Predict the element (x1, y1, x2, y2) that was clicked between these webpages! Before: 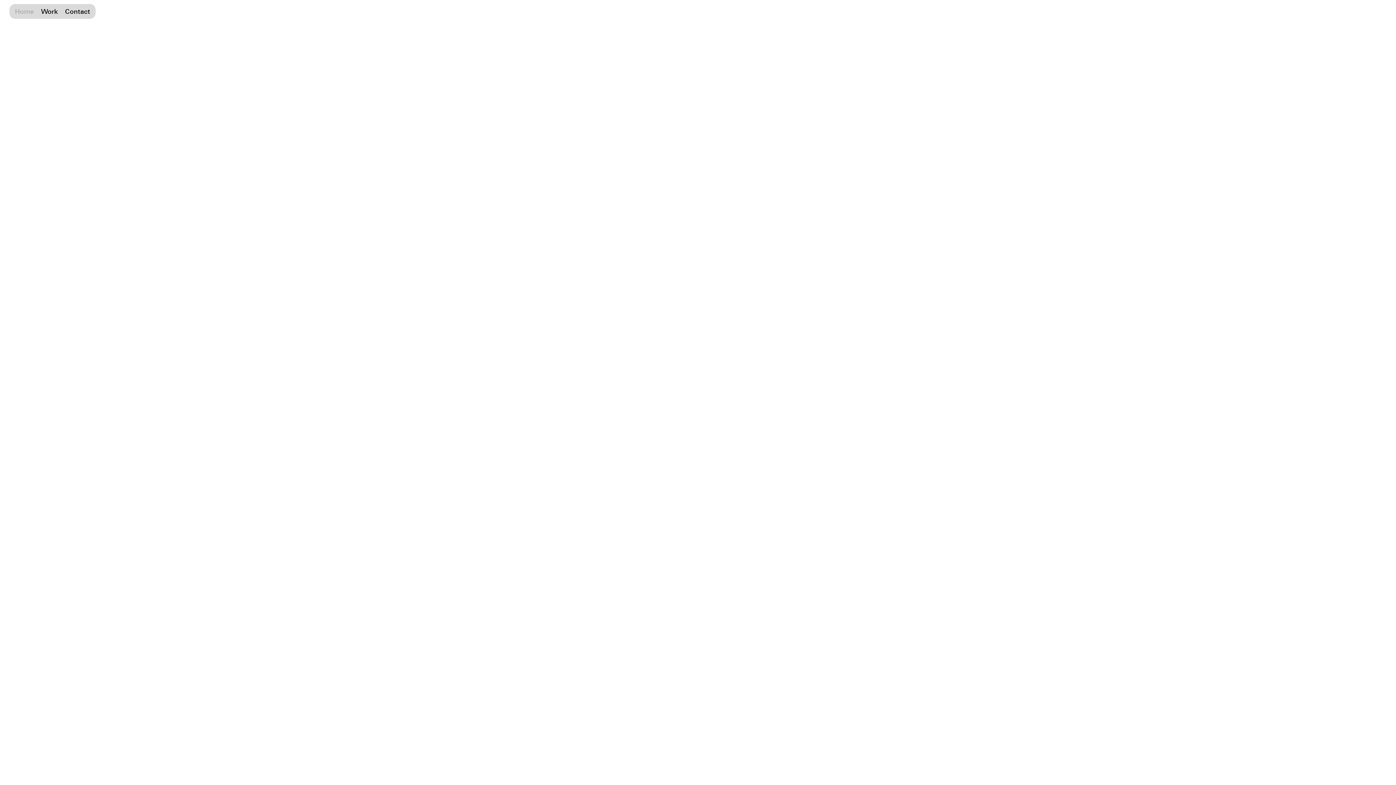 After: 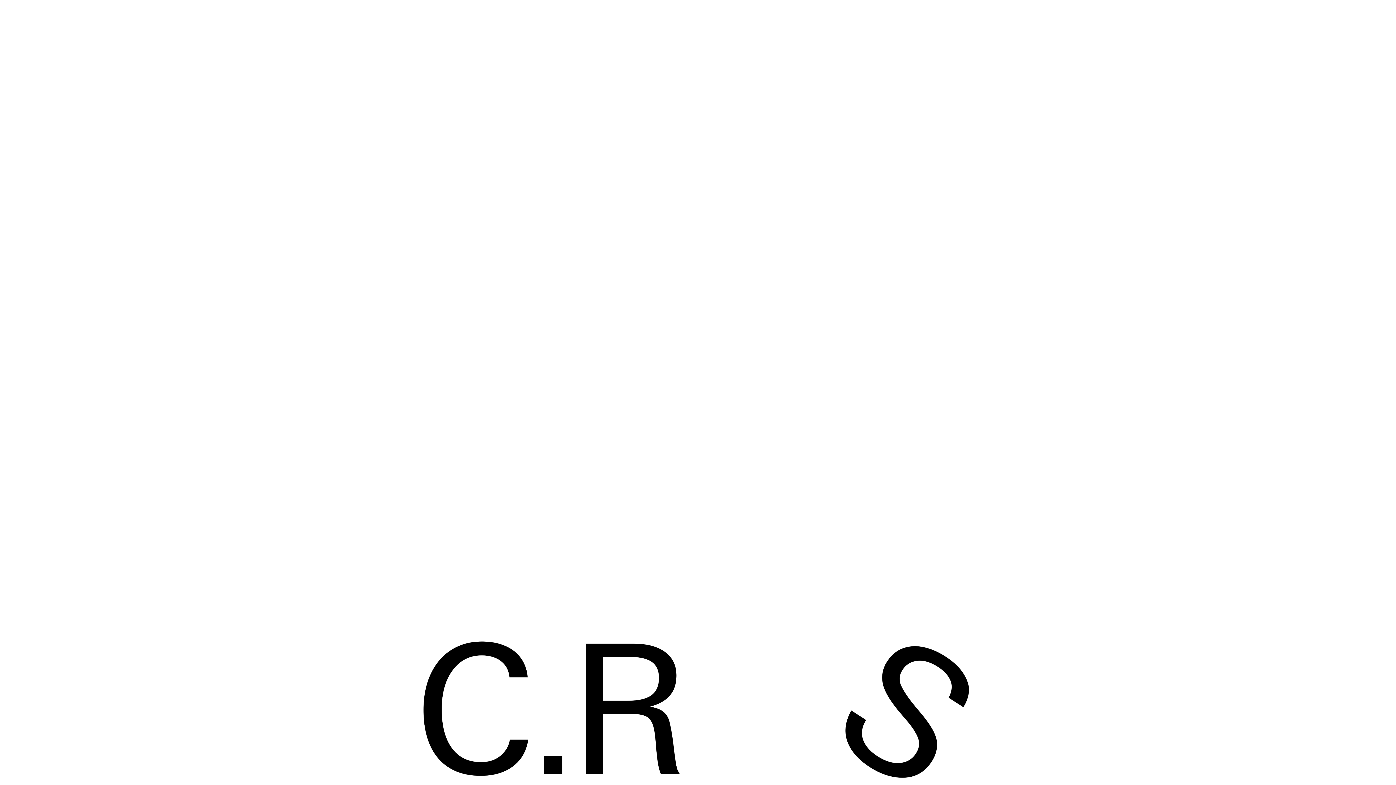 Action: label: Home bbox: (11, 5, 37, 17)